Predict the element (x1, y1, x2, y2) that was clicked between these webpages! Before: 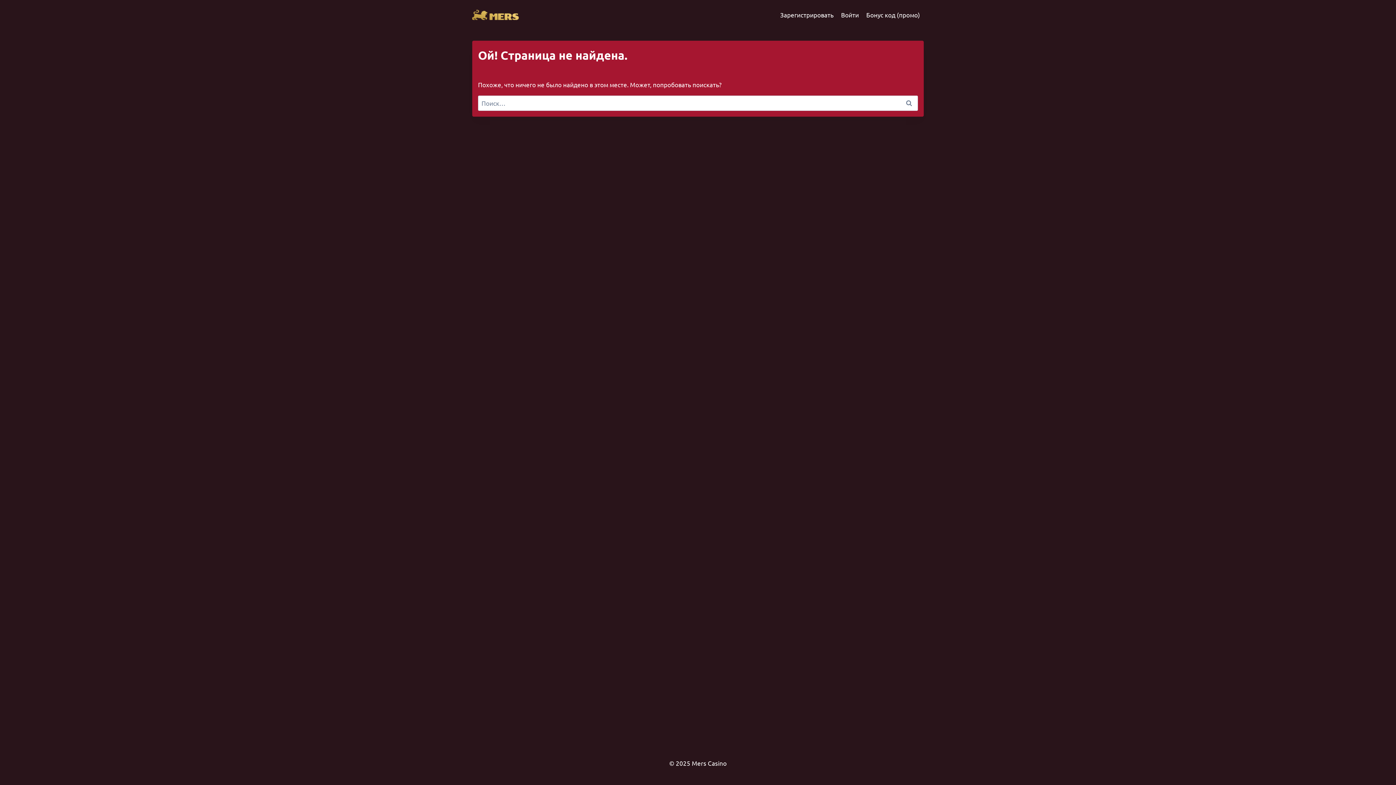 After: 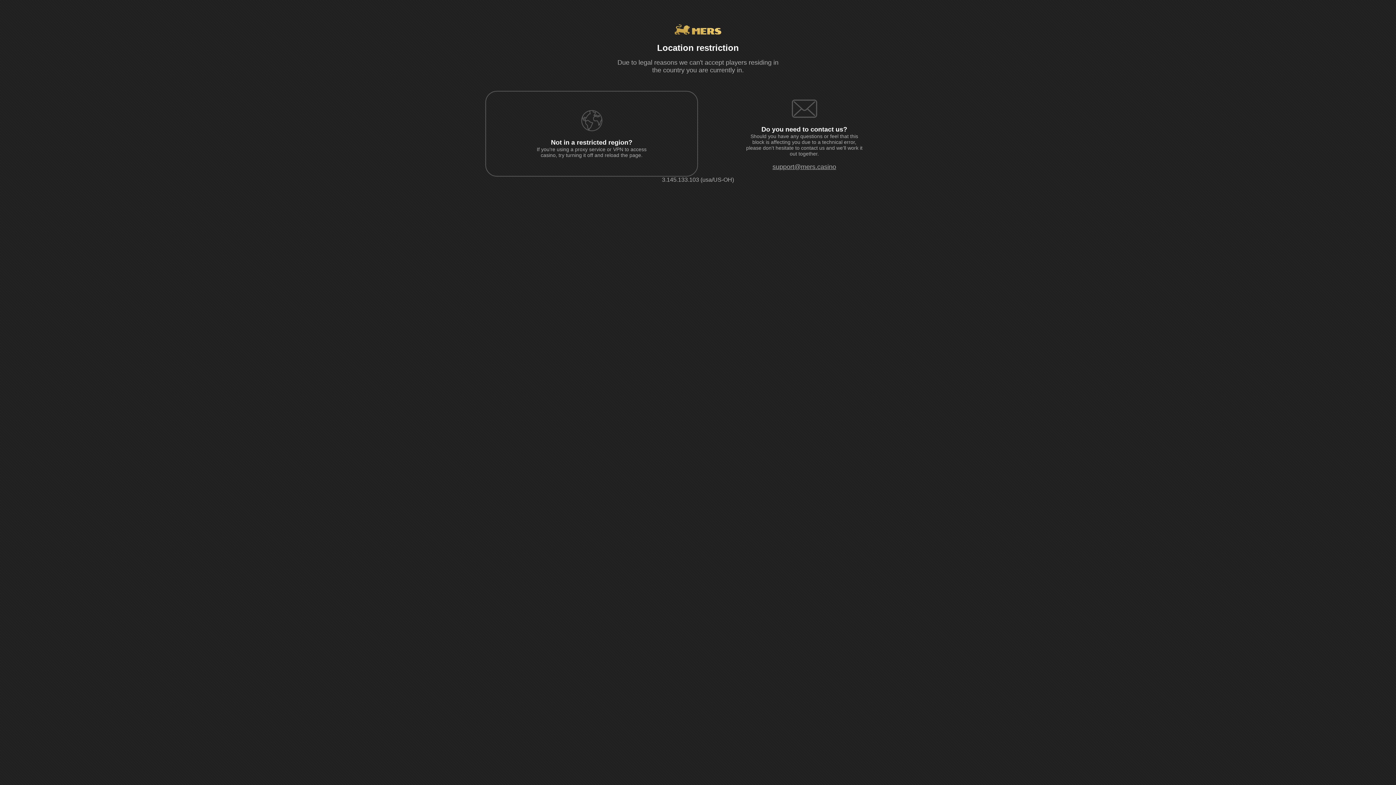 Action: label: Бонус код (промо) bbox: (862, 5, 924, 23)